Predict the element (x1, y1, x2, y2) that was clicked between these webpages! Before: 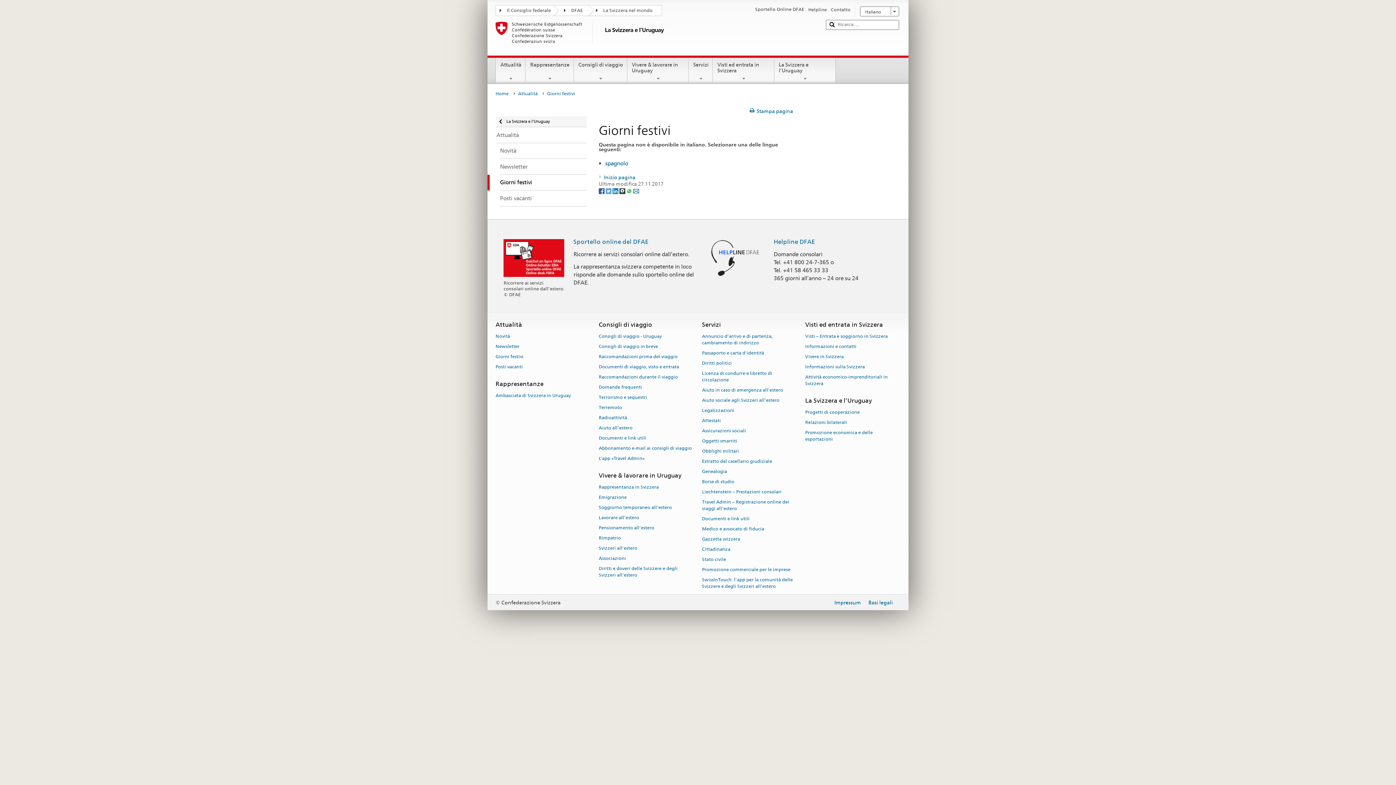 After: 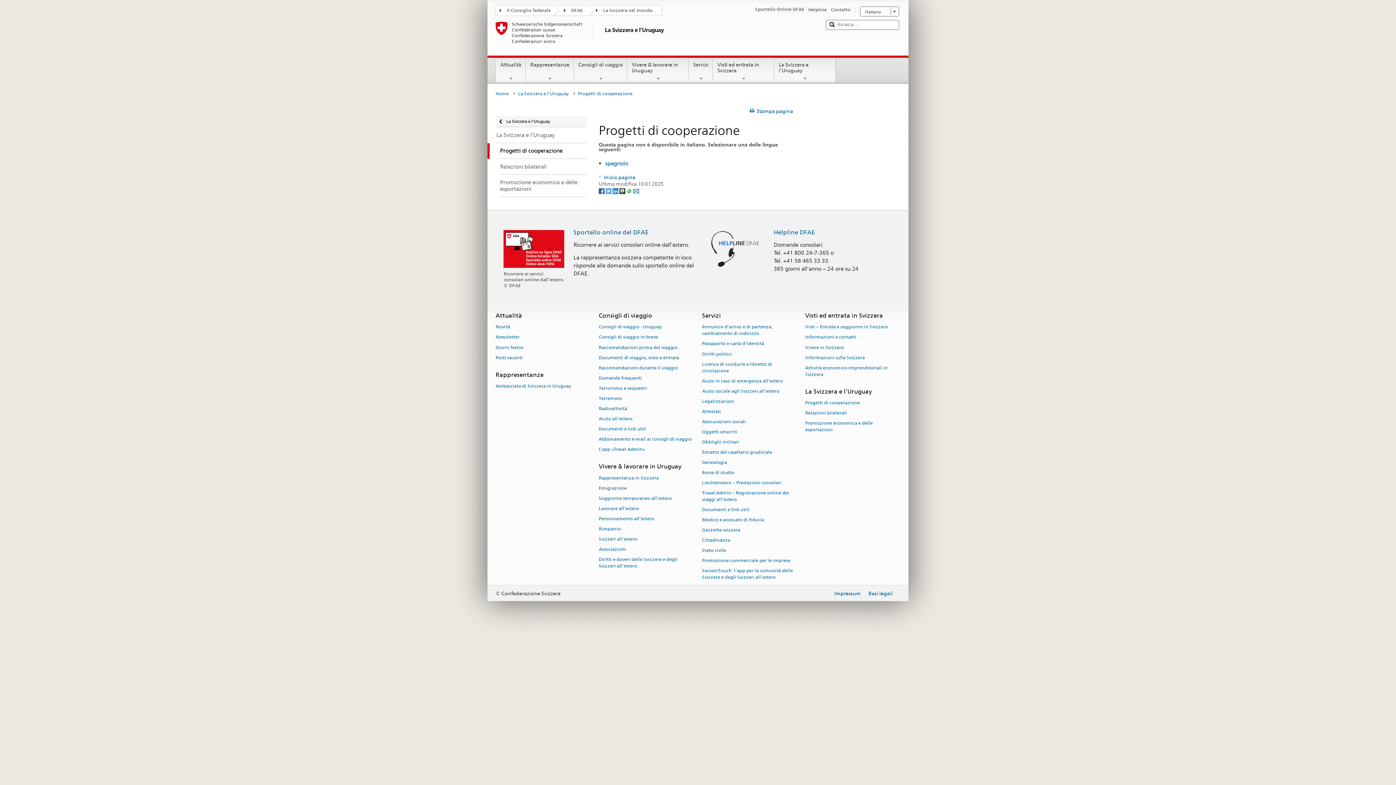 Action: label: Progetti di cooperazione bbox: (805, 407, 860, 417)